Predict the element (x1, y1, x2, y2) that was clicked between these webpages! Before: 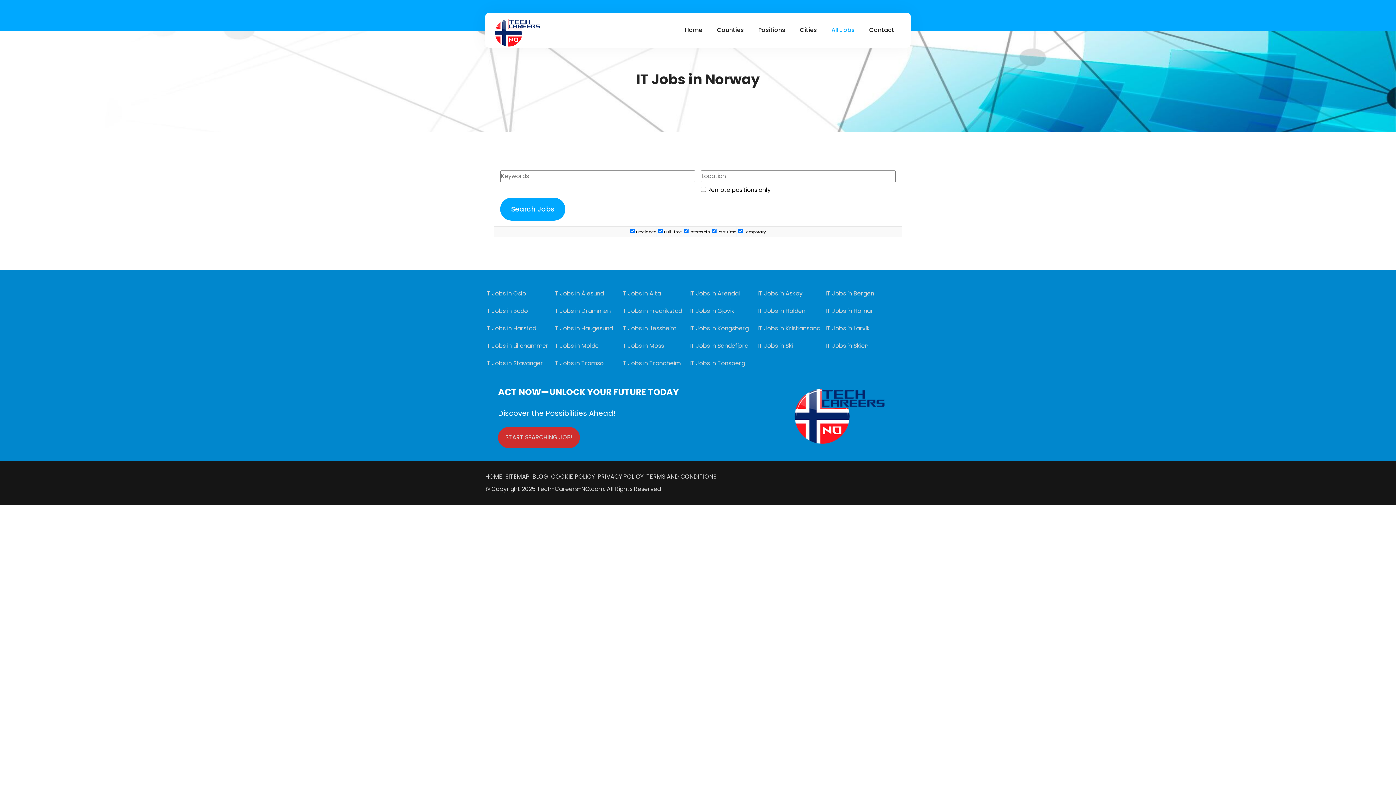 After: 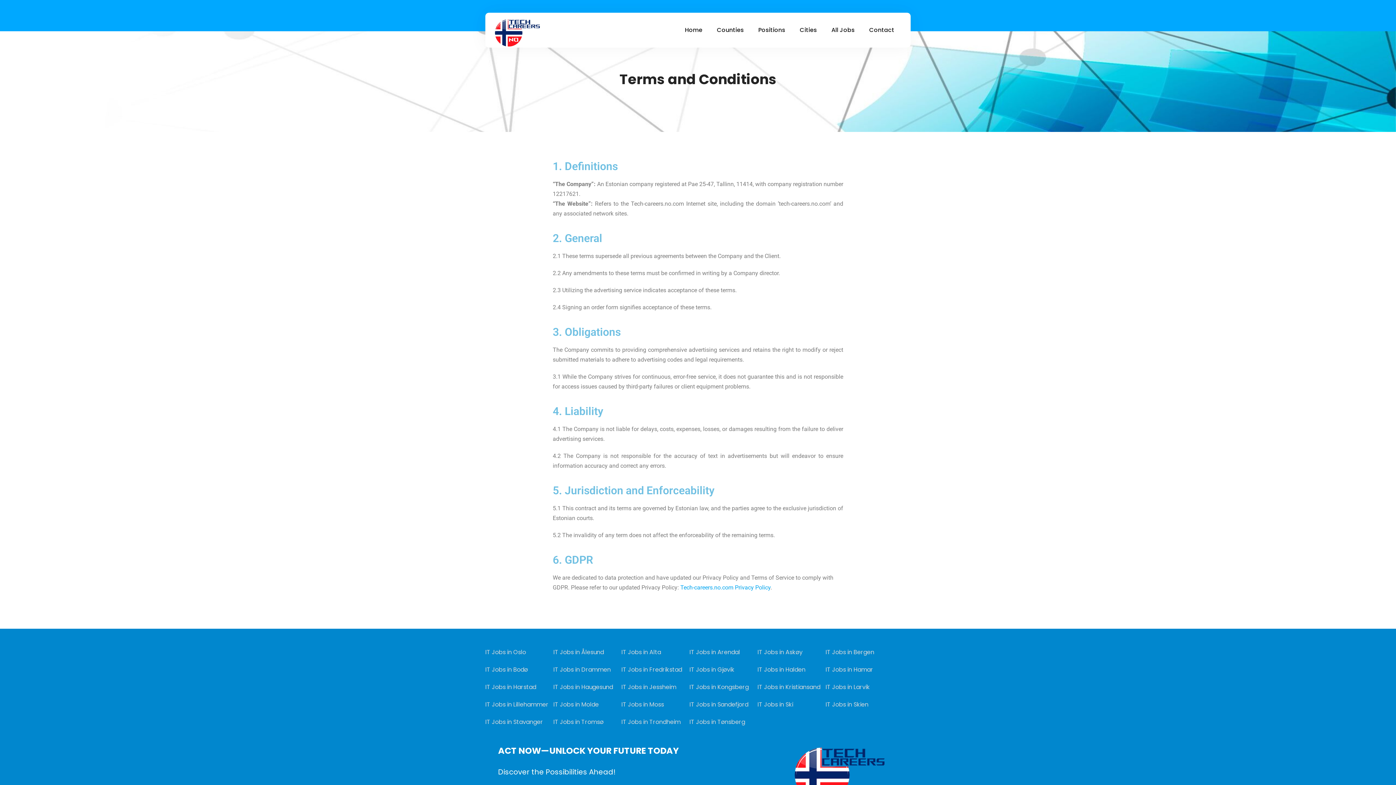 Action: label:   TERMS AND CONDITIONS bbox: (643, 472, 716, 480)